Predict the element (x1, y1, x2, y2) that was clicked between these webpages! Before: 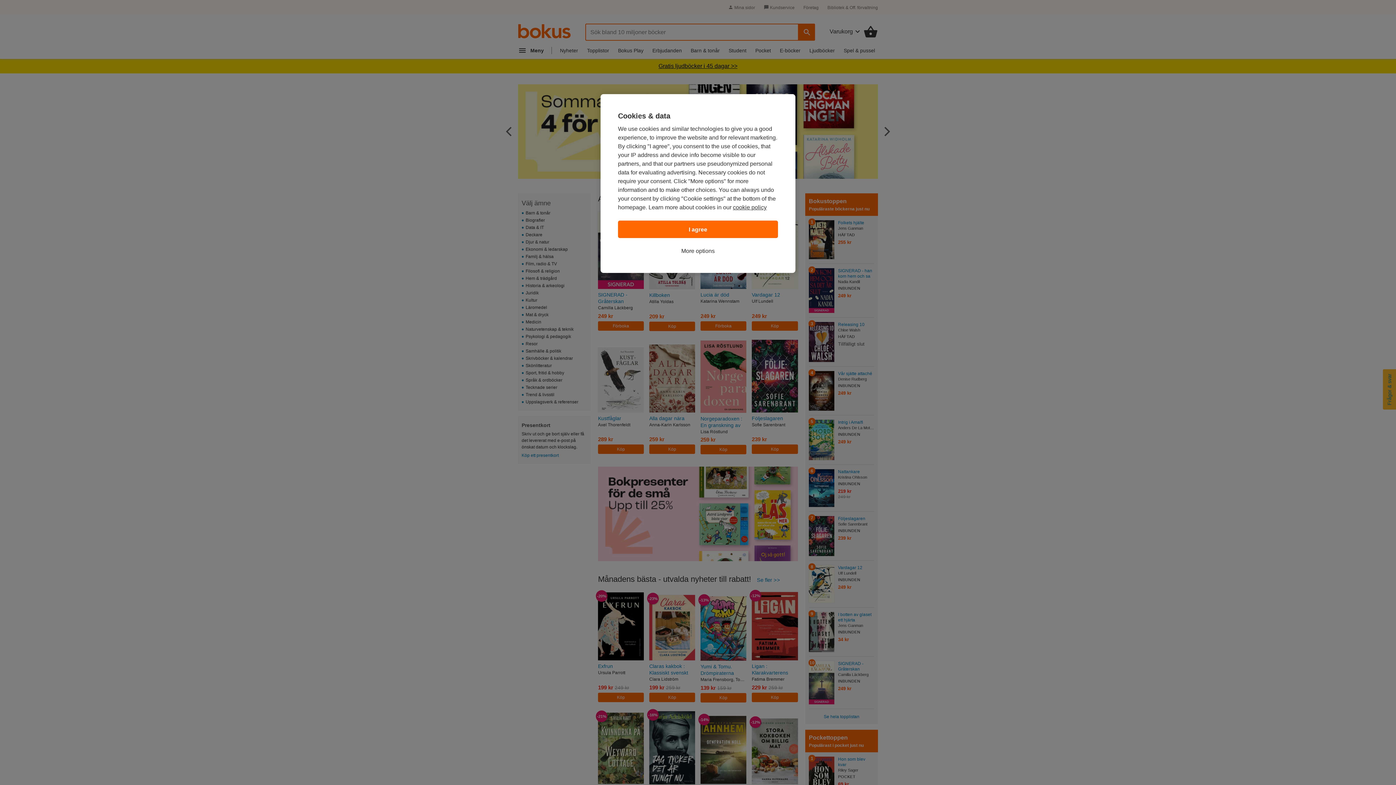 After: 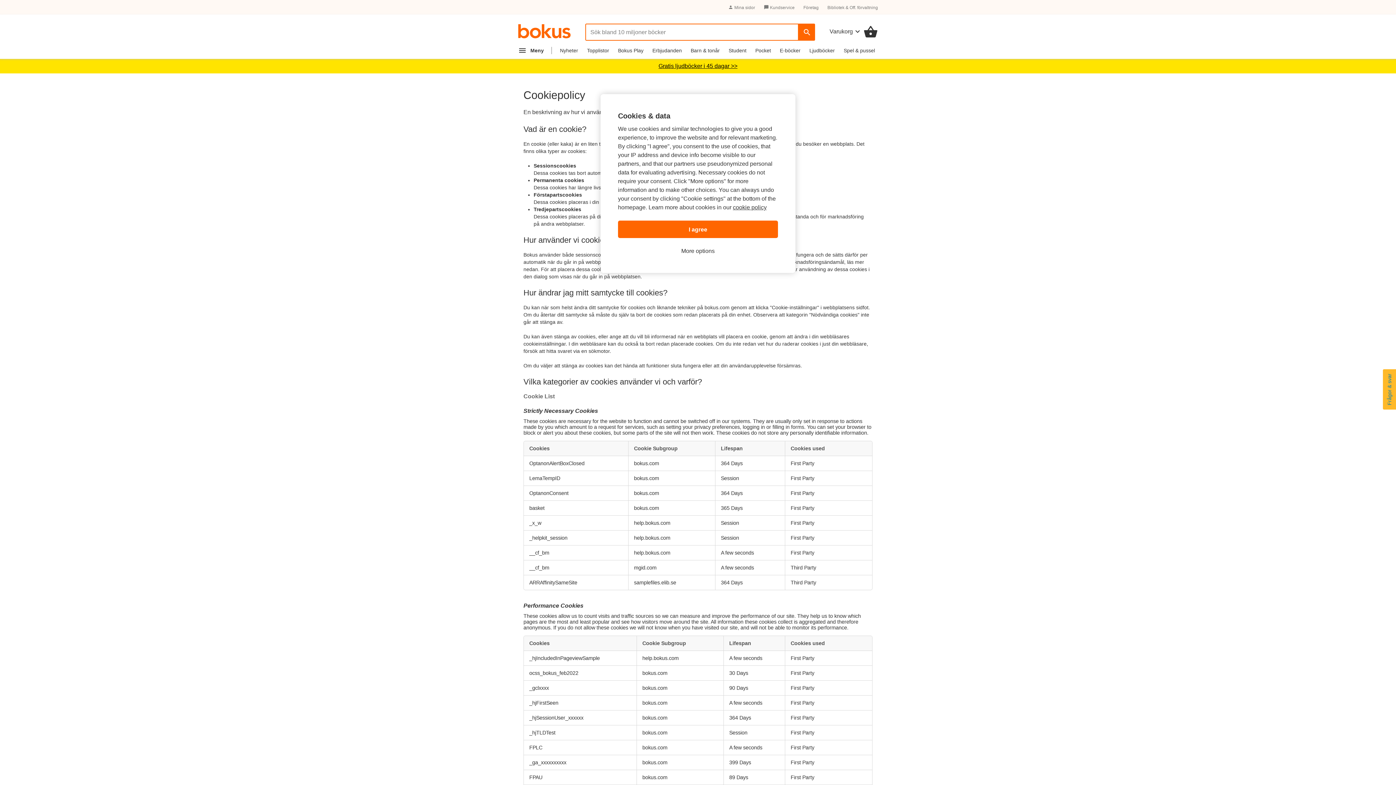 Action: bbox: (733, 204, 766, 210) label: cookie policy